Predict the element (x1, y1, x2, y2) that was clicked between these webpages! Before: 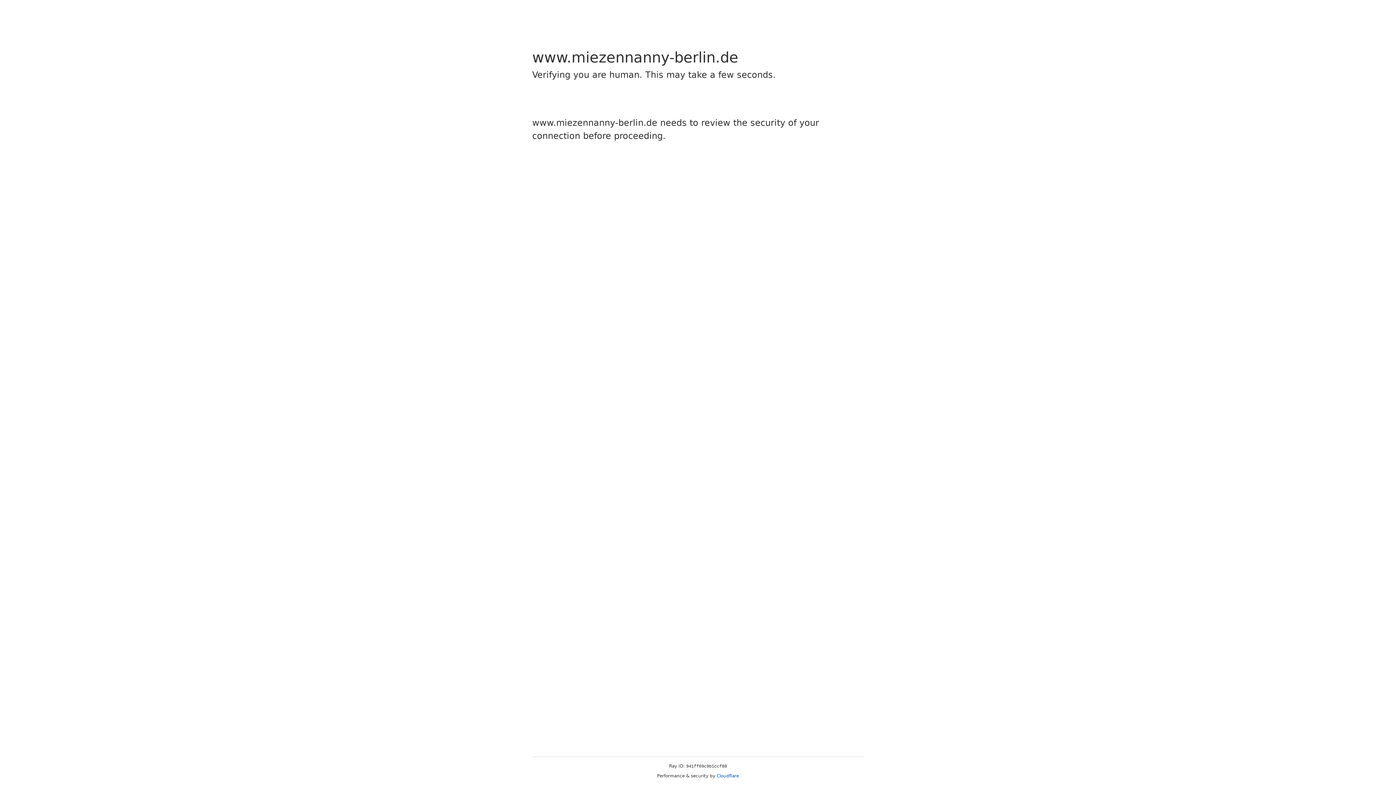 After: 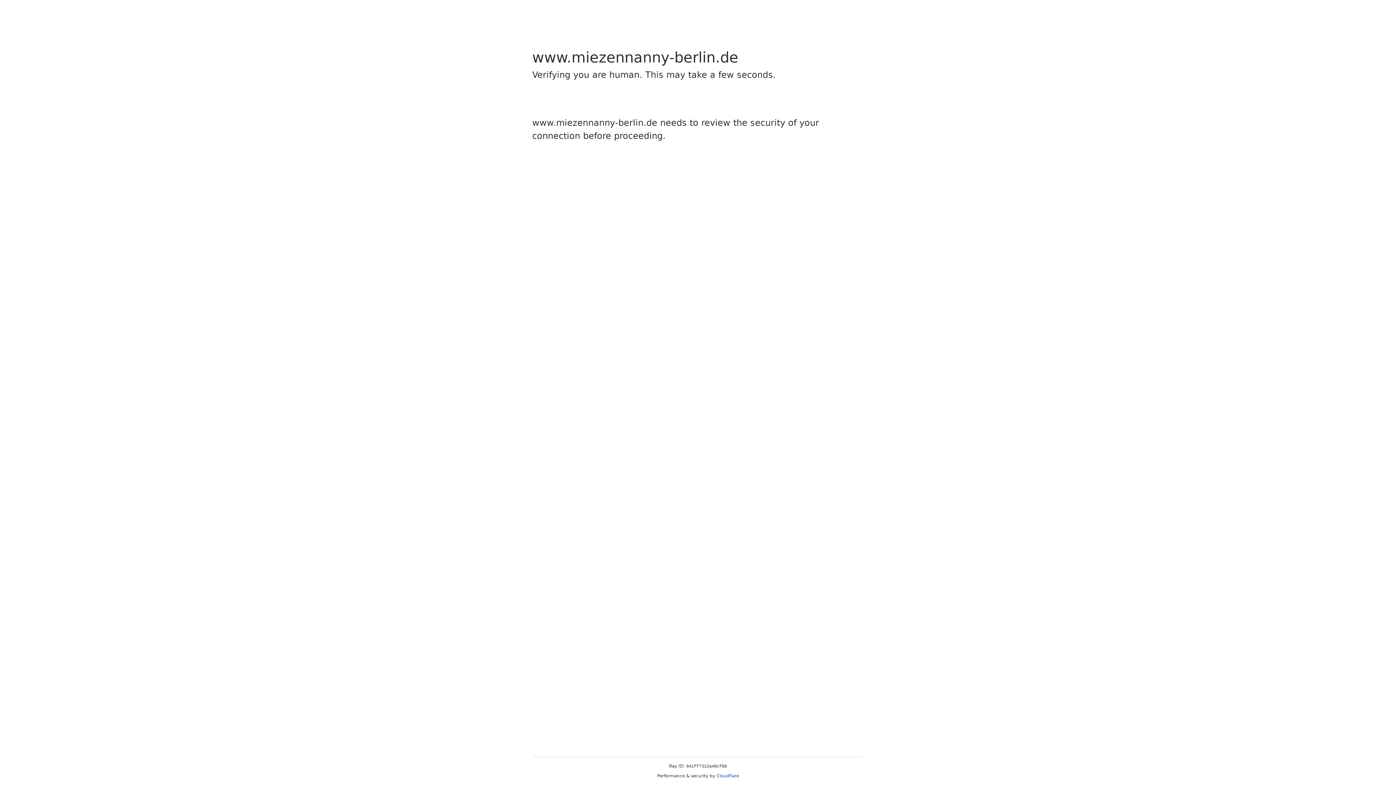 Action: label: Cloudflare bbox: (716, 773, 739, 778)